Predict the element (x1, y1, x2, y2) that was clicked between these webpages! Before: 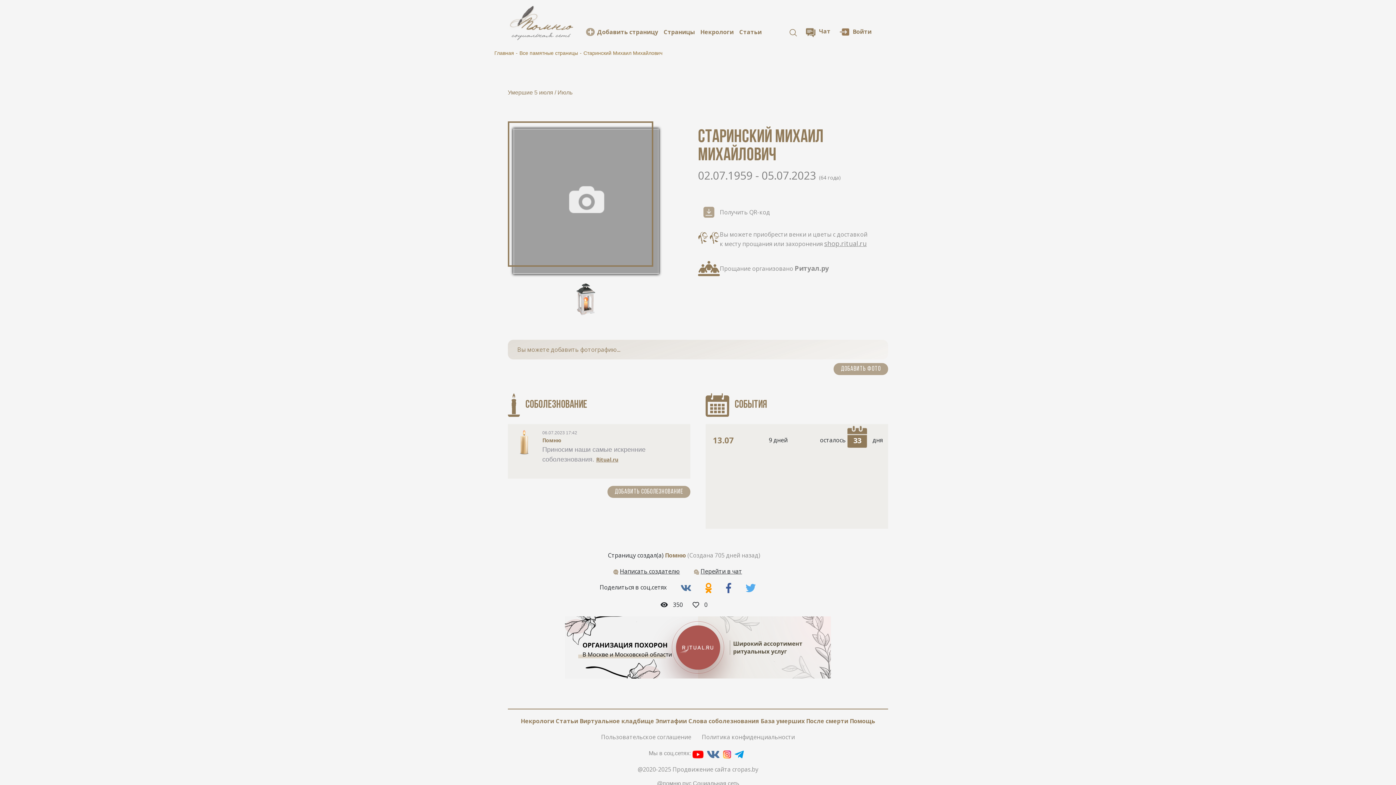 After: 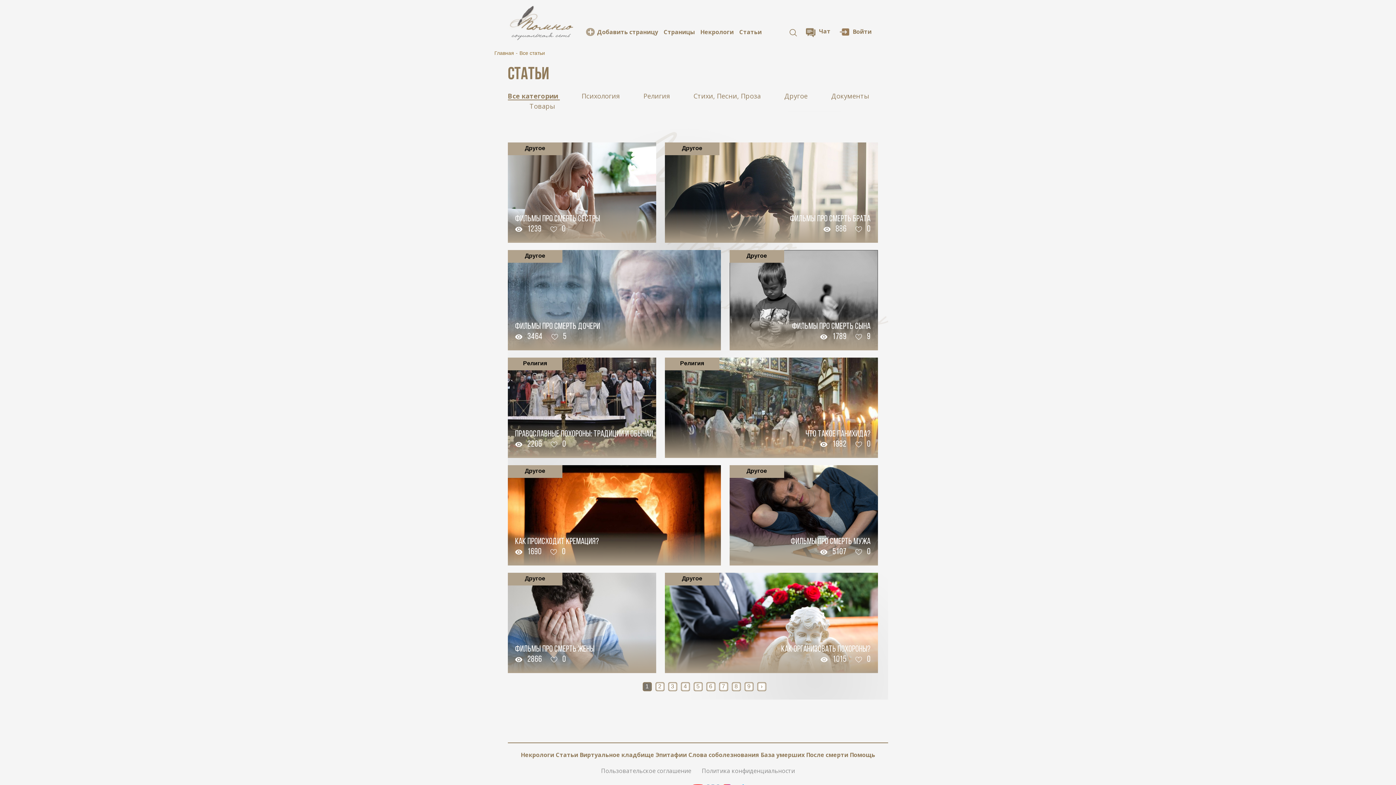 Action: bbox: (739, 27, 761, 36) label: Статьи